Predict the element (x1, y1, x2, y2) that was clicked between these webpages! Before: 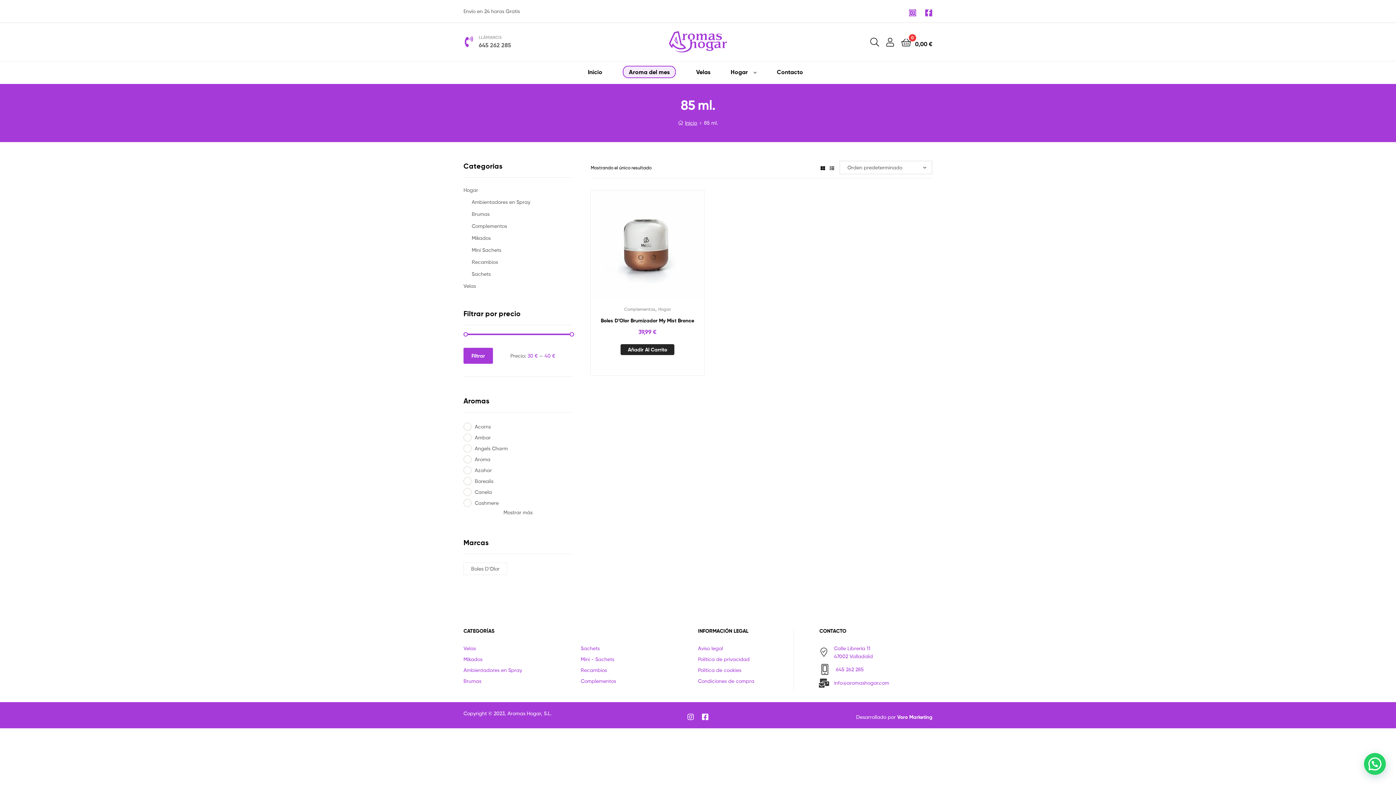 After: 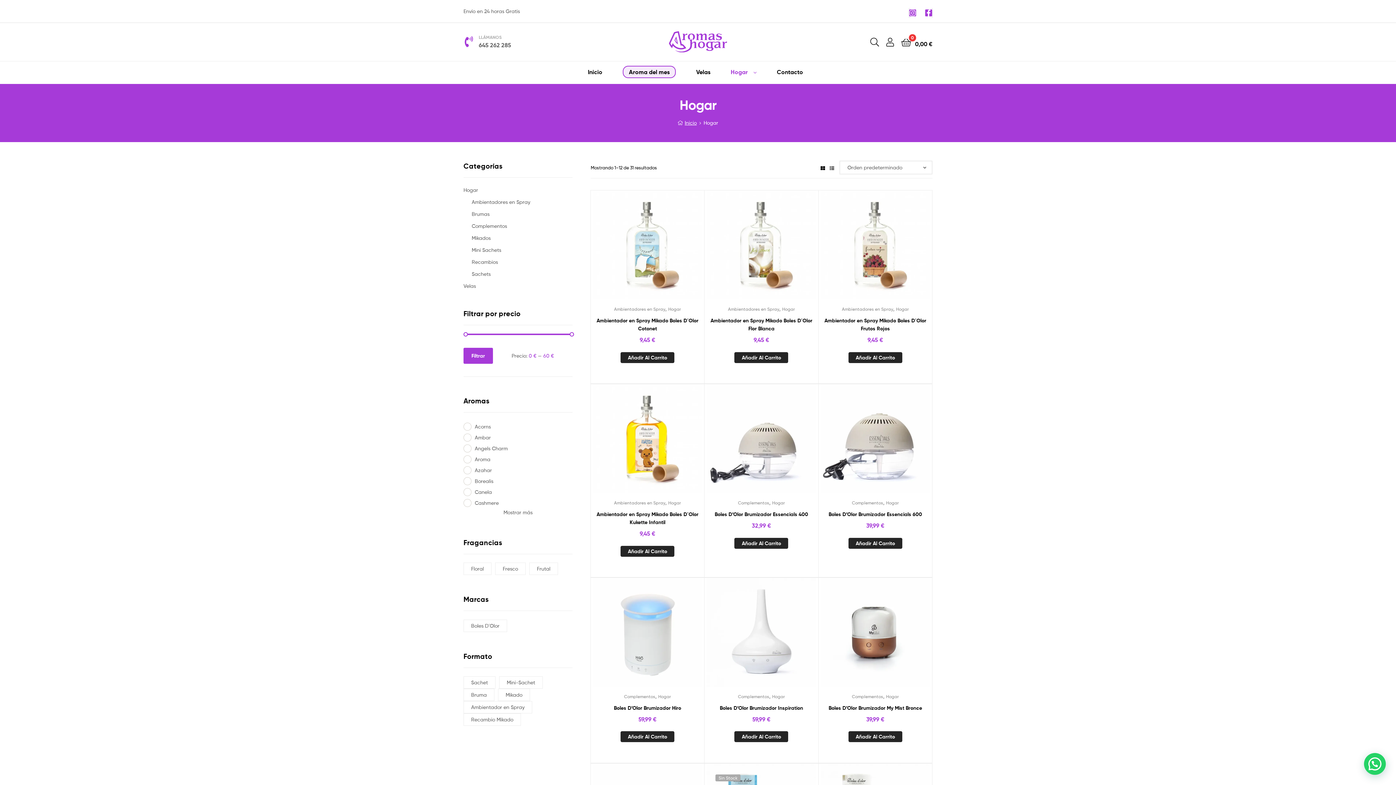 Action: label: Hogar bbox: (658, 306, 671, 312)